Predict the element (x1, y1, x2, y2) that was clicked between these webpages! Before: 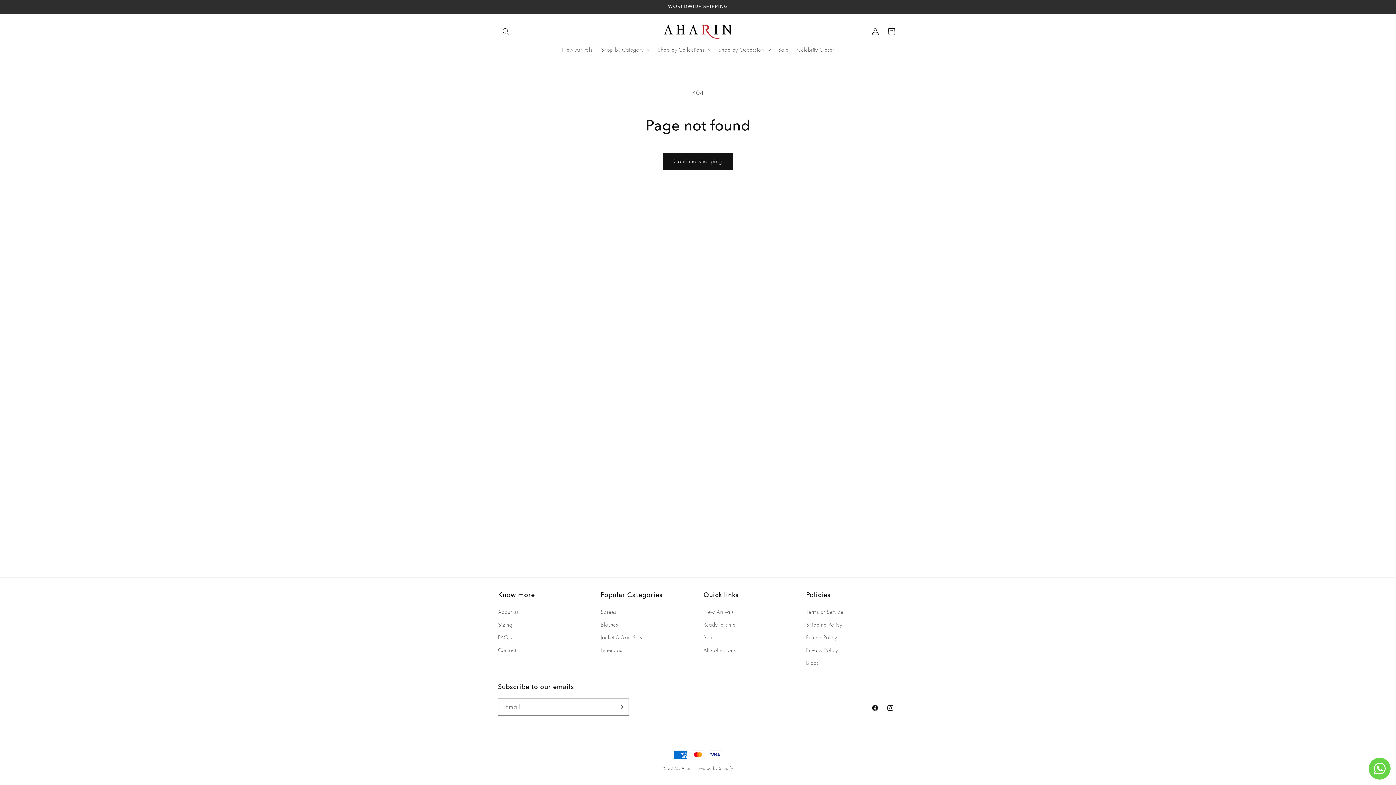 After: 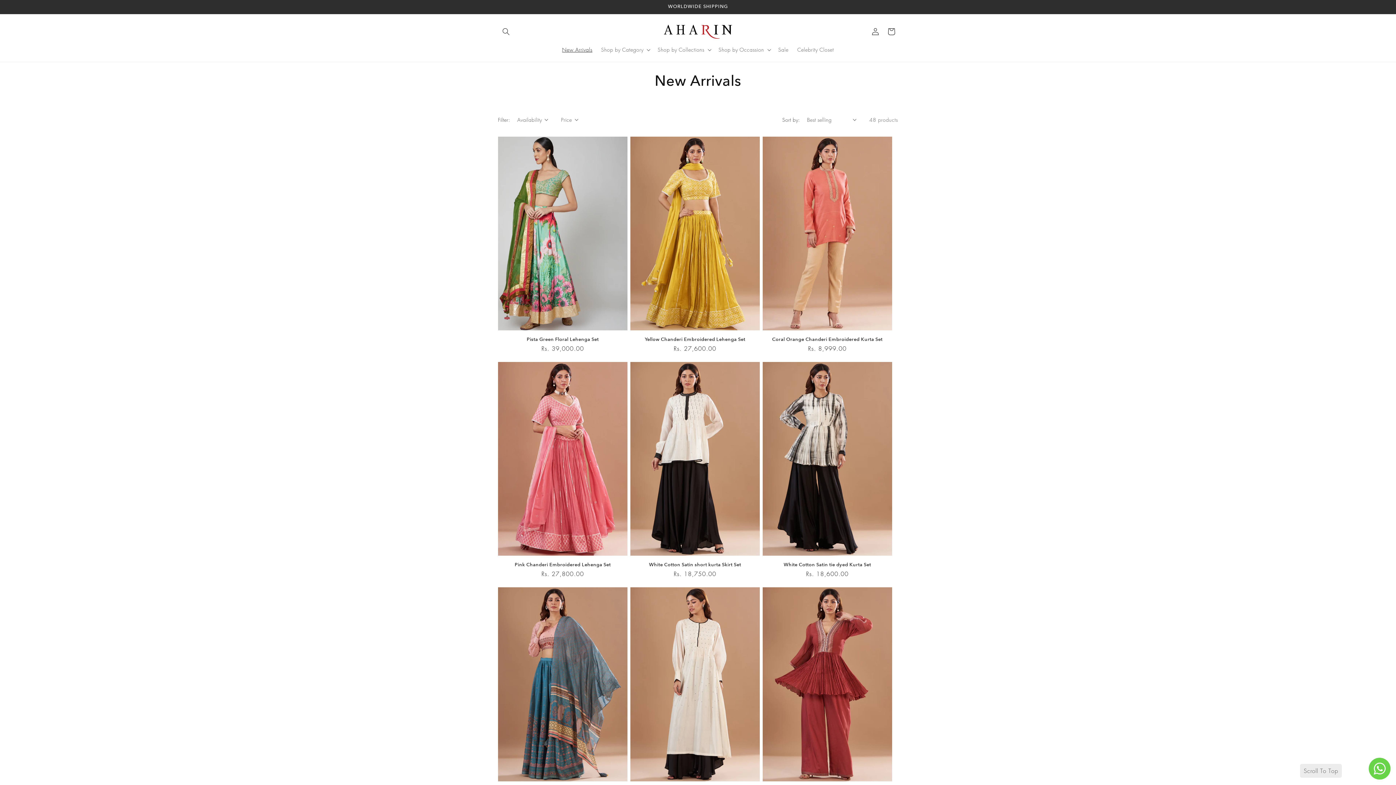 Action: label: New Arrivals bbox: (703, 607, 733, 618)